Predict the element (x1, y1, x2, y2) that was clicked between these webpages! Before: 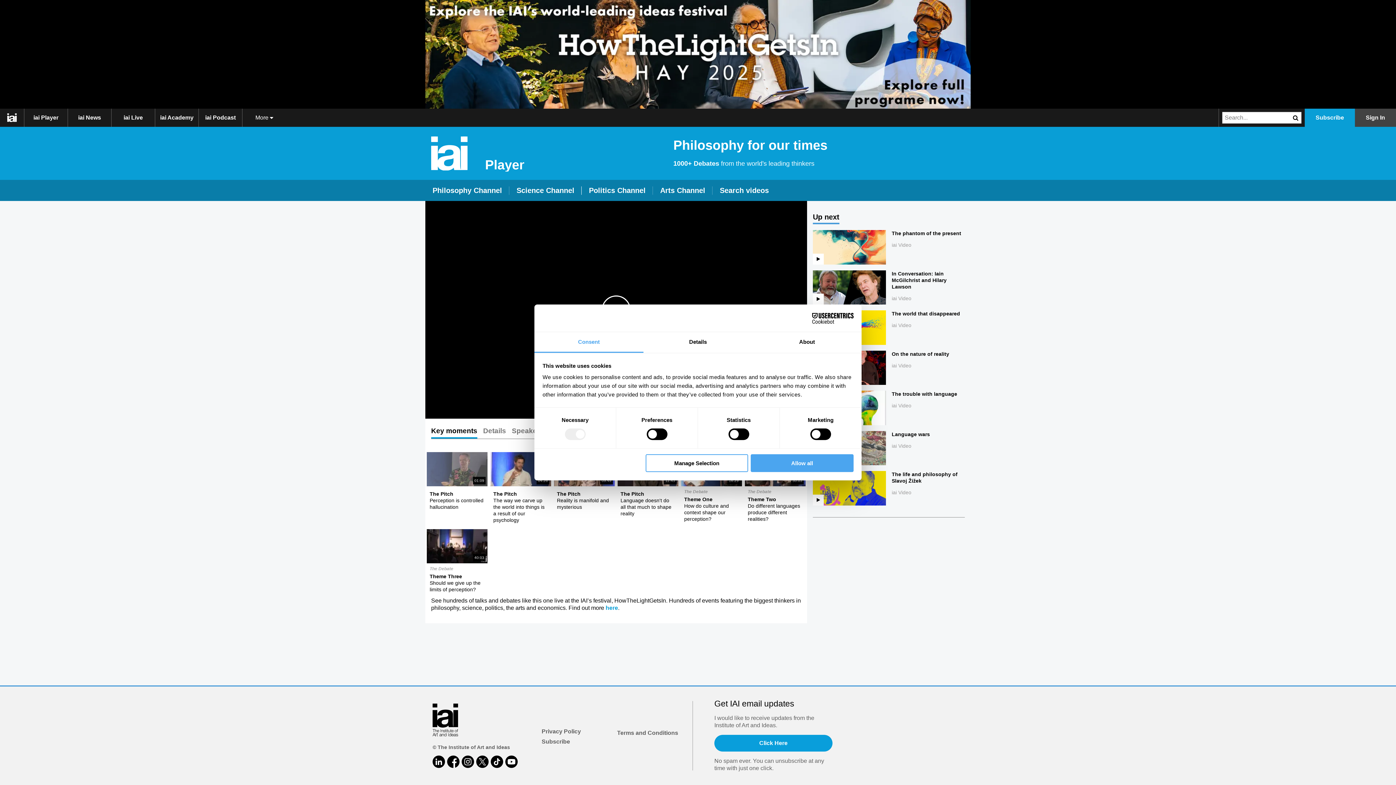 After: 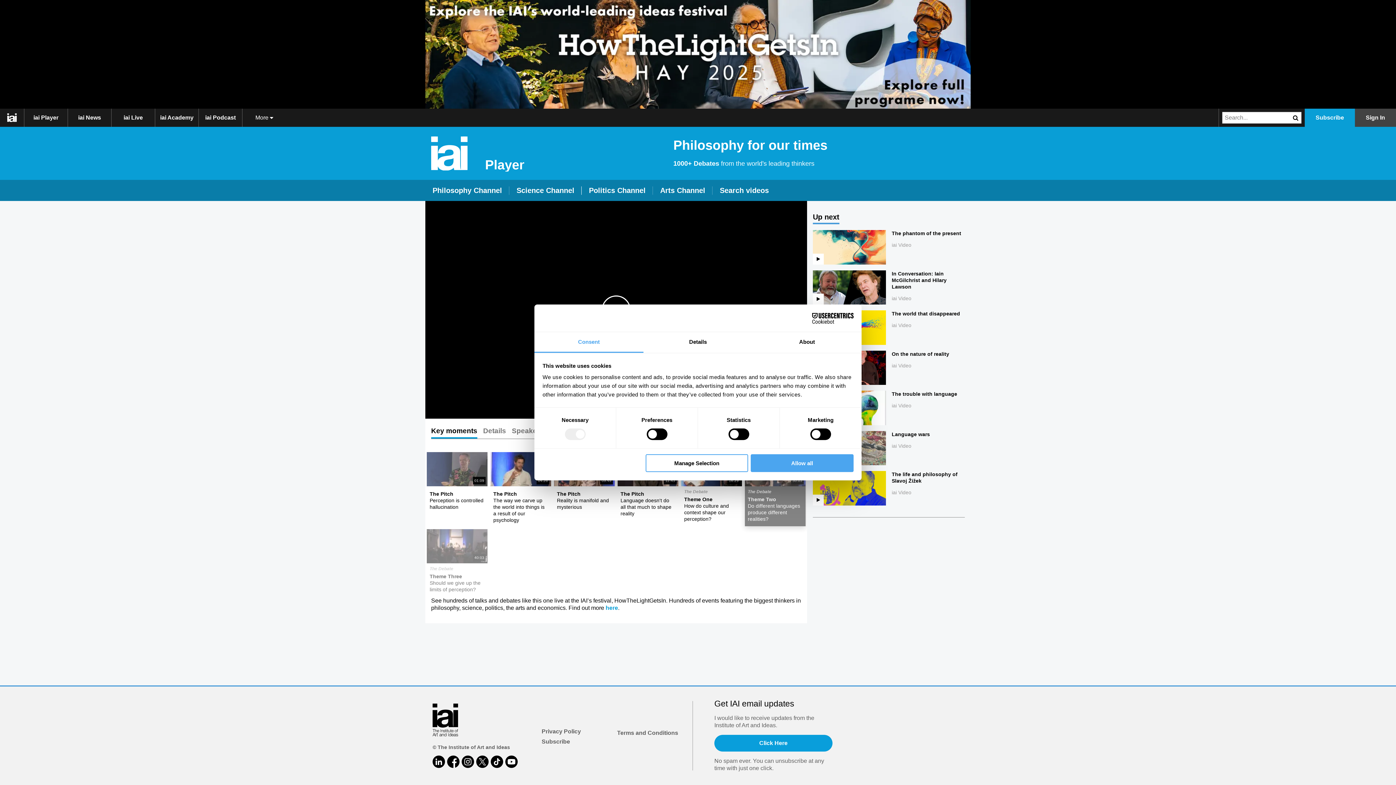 Action: bbox: (745, 452, 805, 526) label: 30:03
The Debate
Theme Two
Do different languages produce different realities?